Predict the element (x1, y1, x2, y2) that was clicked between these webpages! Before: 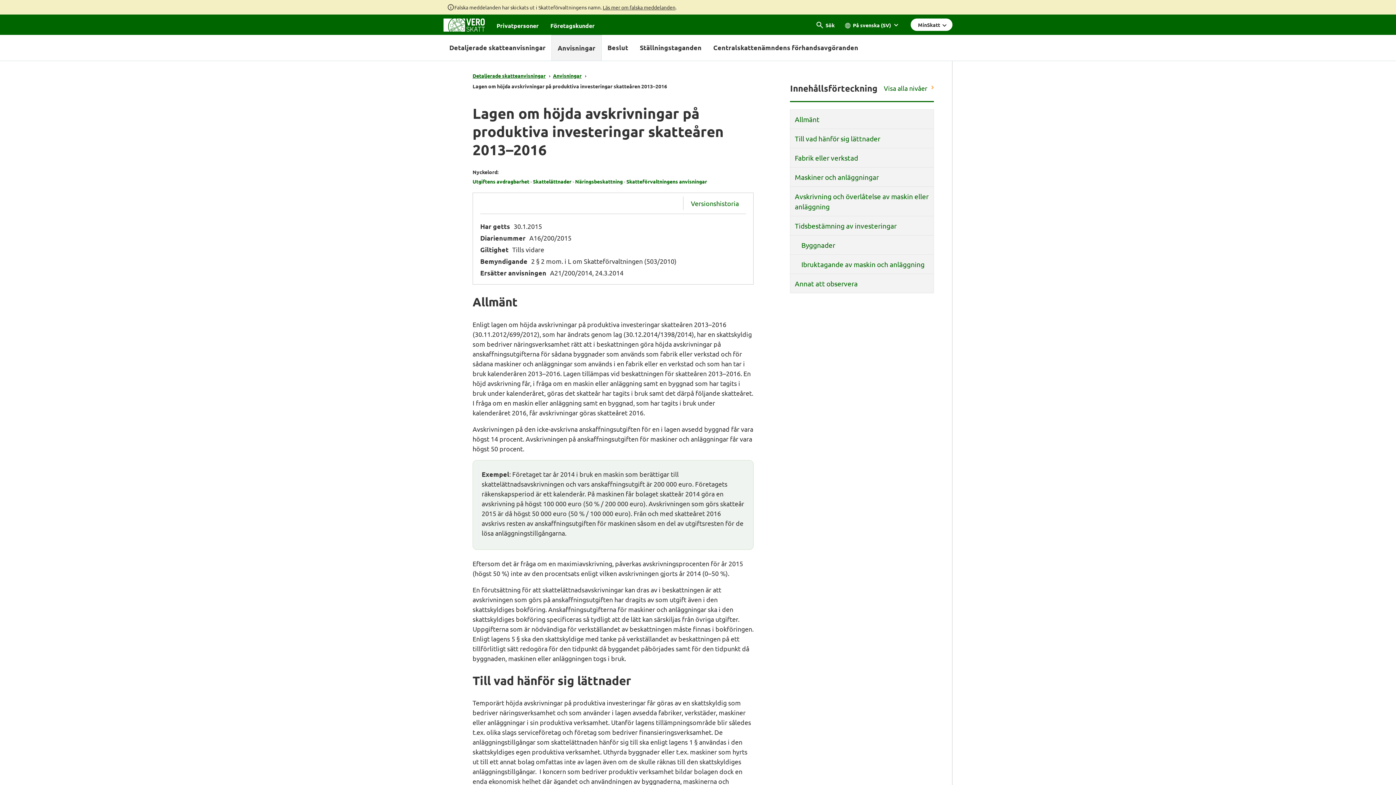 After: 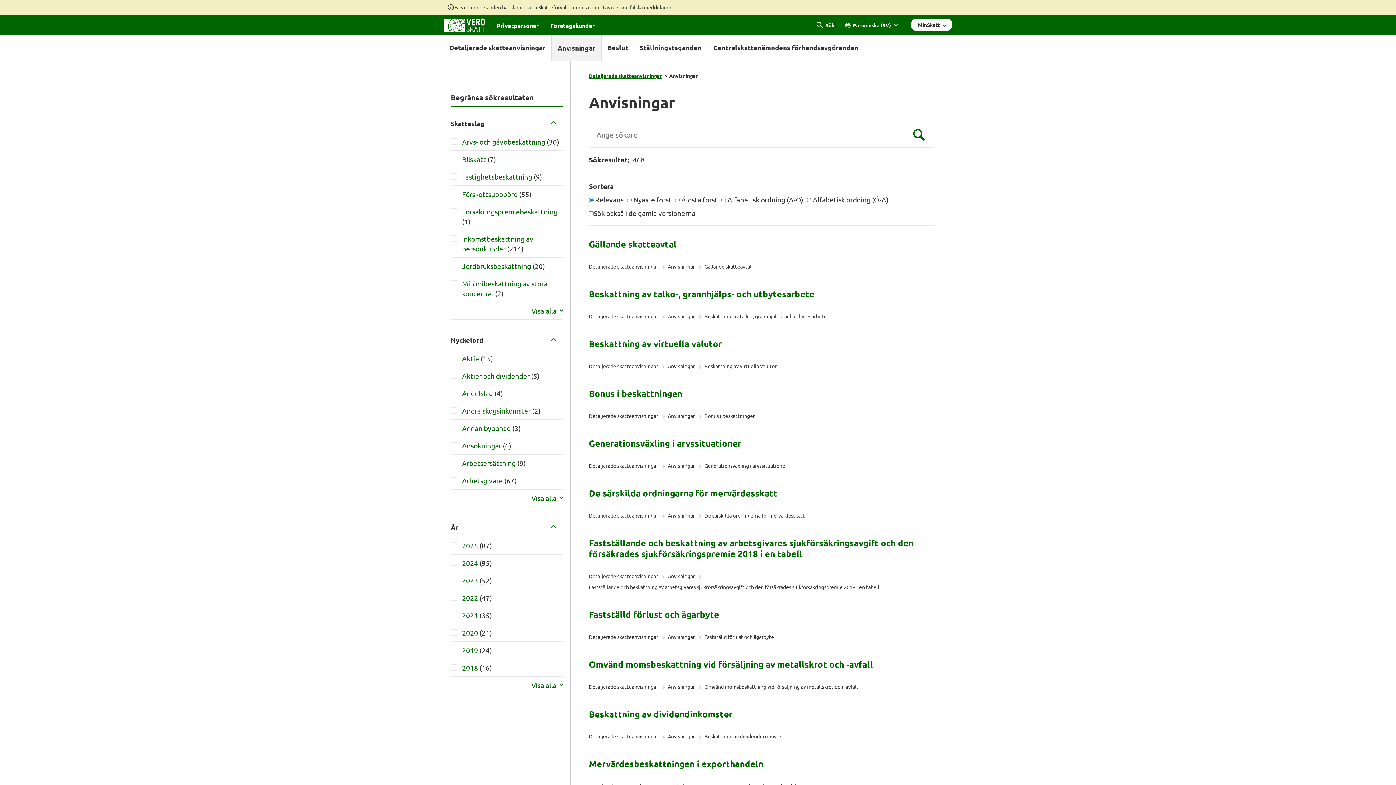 Action: bbox: (553, 72, 581, 78) label: Anvisningar